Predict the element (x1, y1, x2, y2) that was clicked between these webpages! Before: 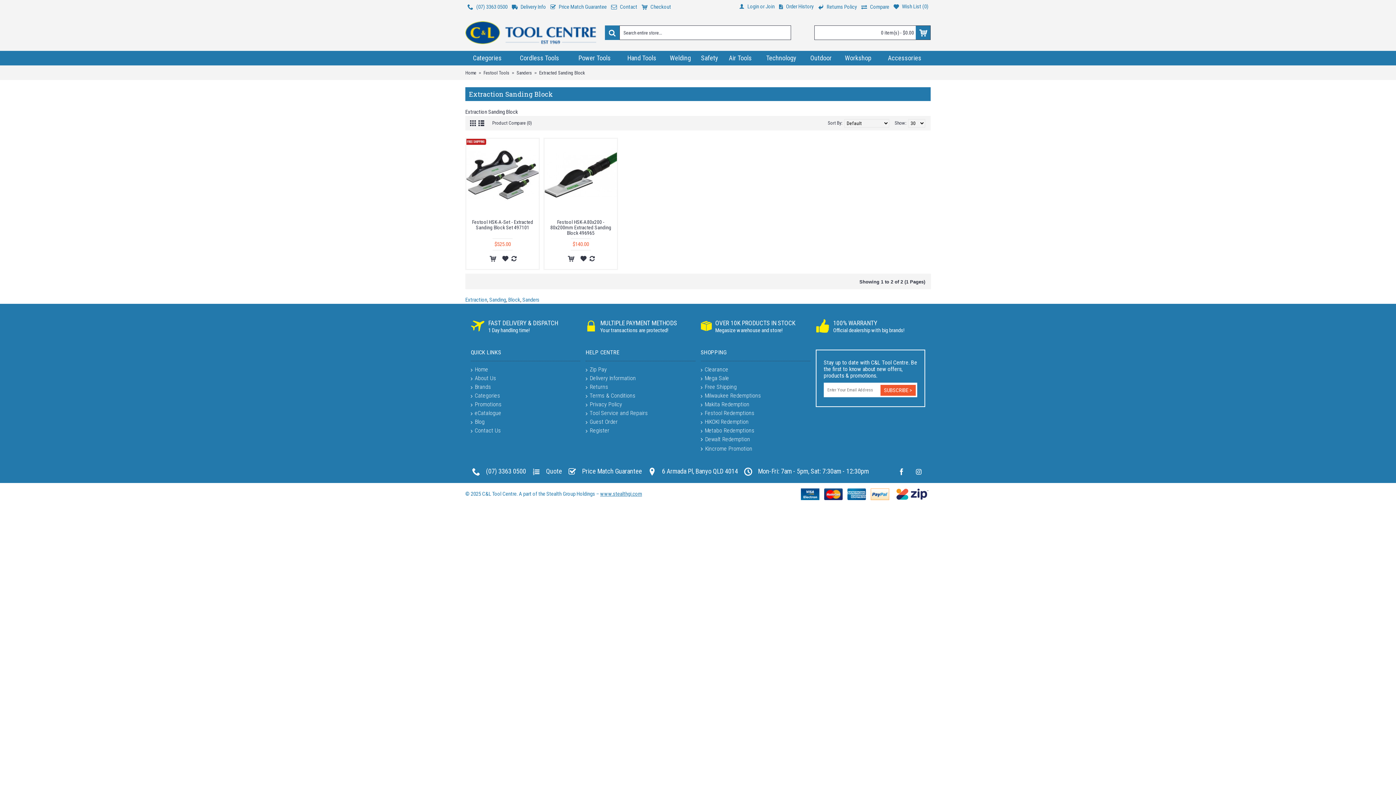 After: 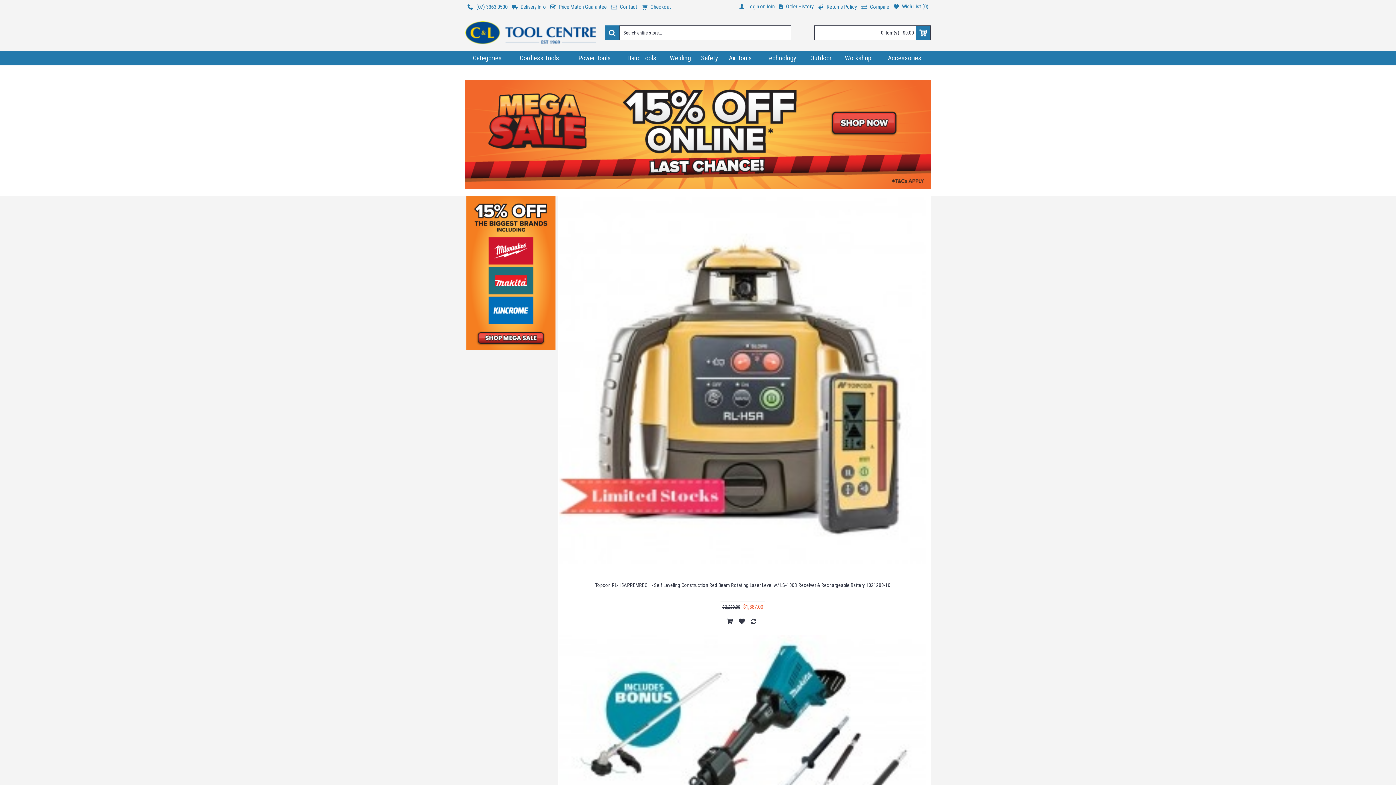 Action: bbox: (465, 14, 605, 50)